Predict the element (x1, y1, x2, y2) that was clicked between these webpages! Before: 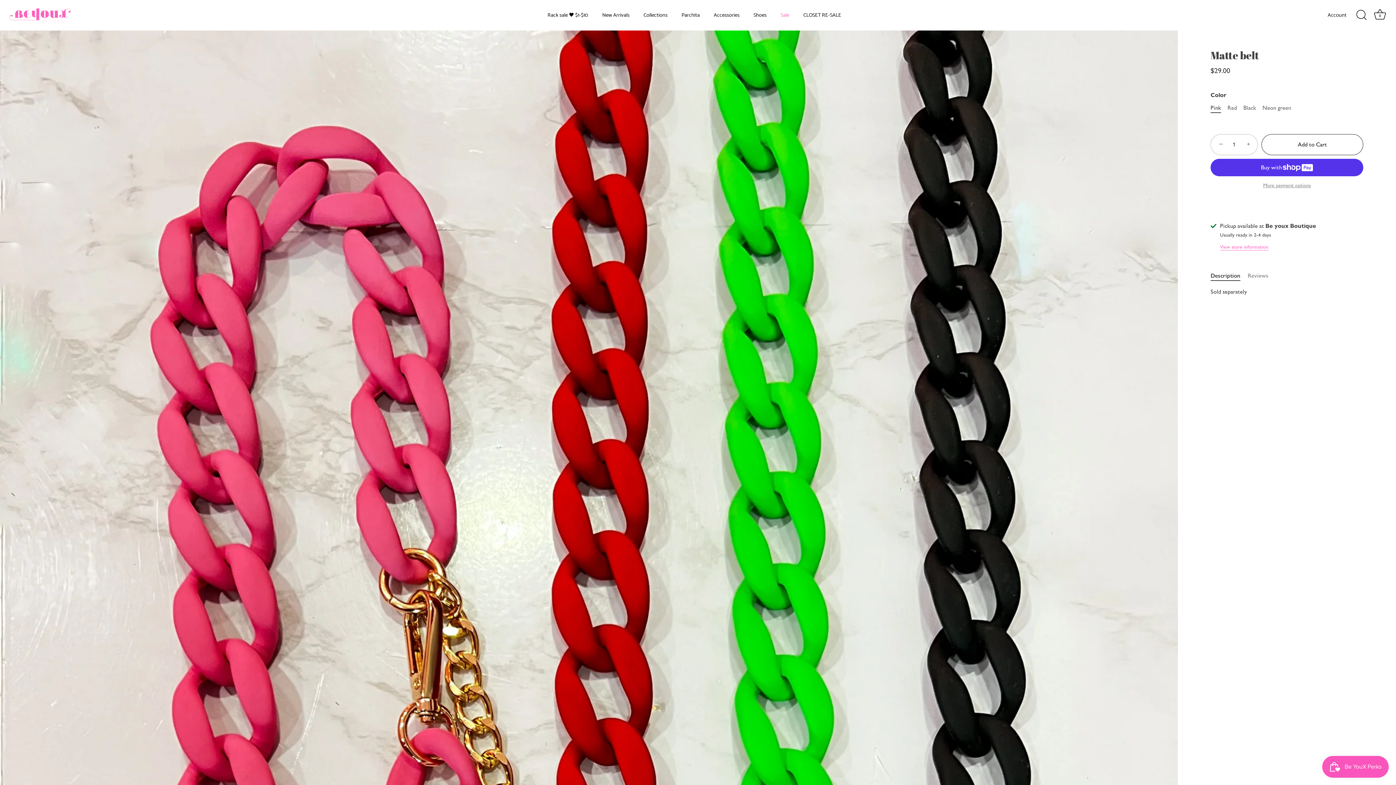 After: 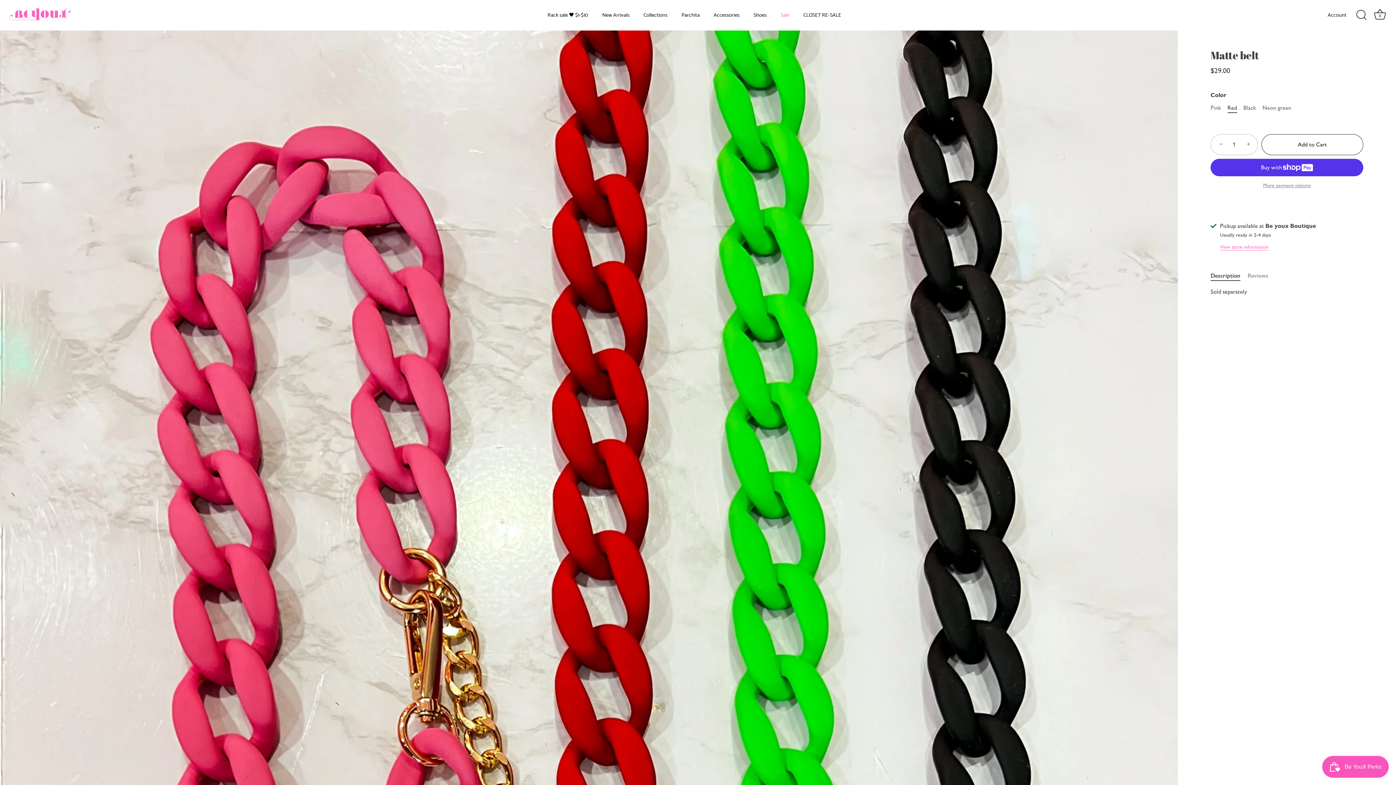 Action: label: Red bbox: (1227, 104, 1237, 111)